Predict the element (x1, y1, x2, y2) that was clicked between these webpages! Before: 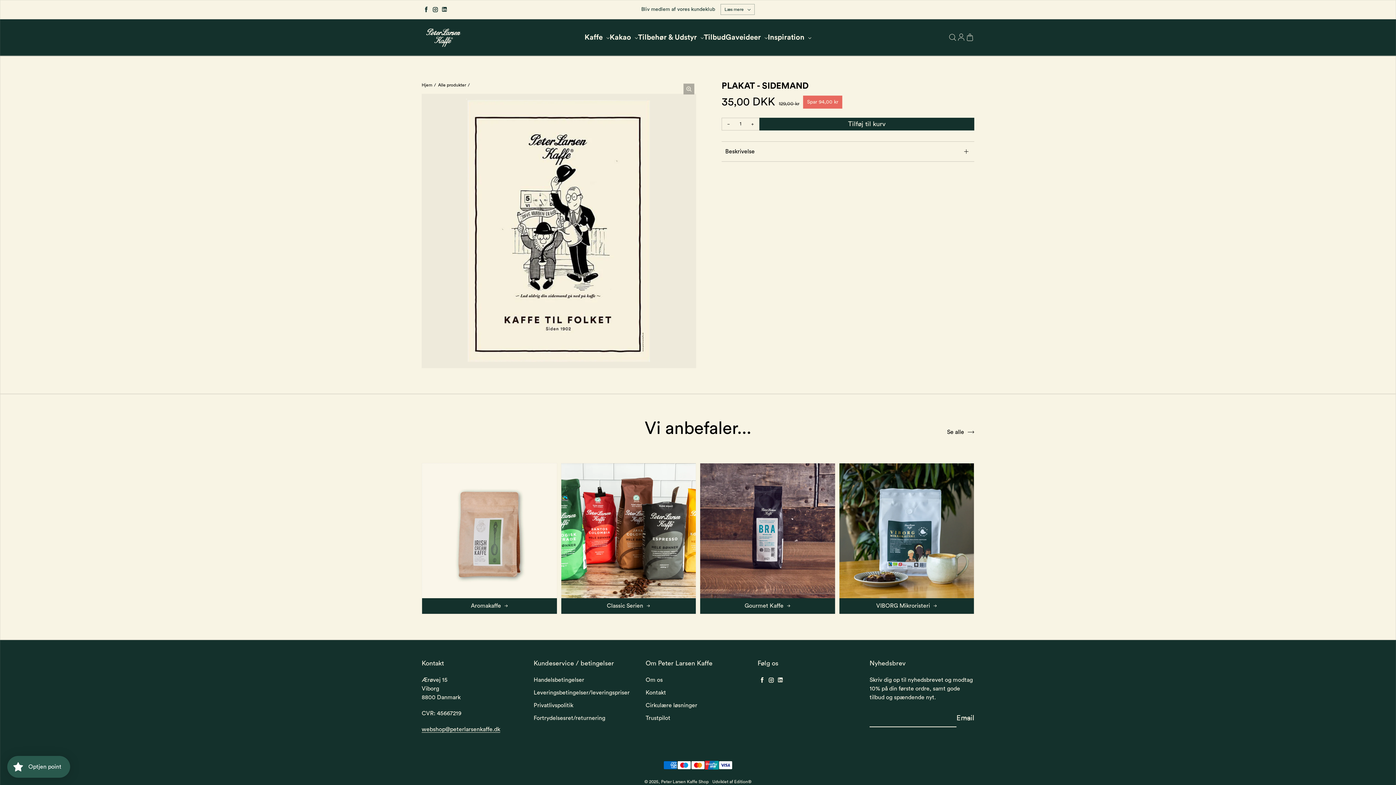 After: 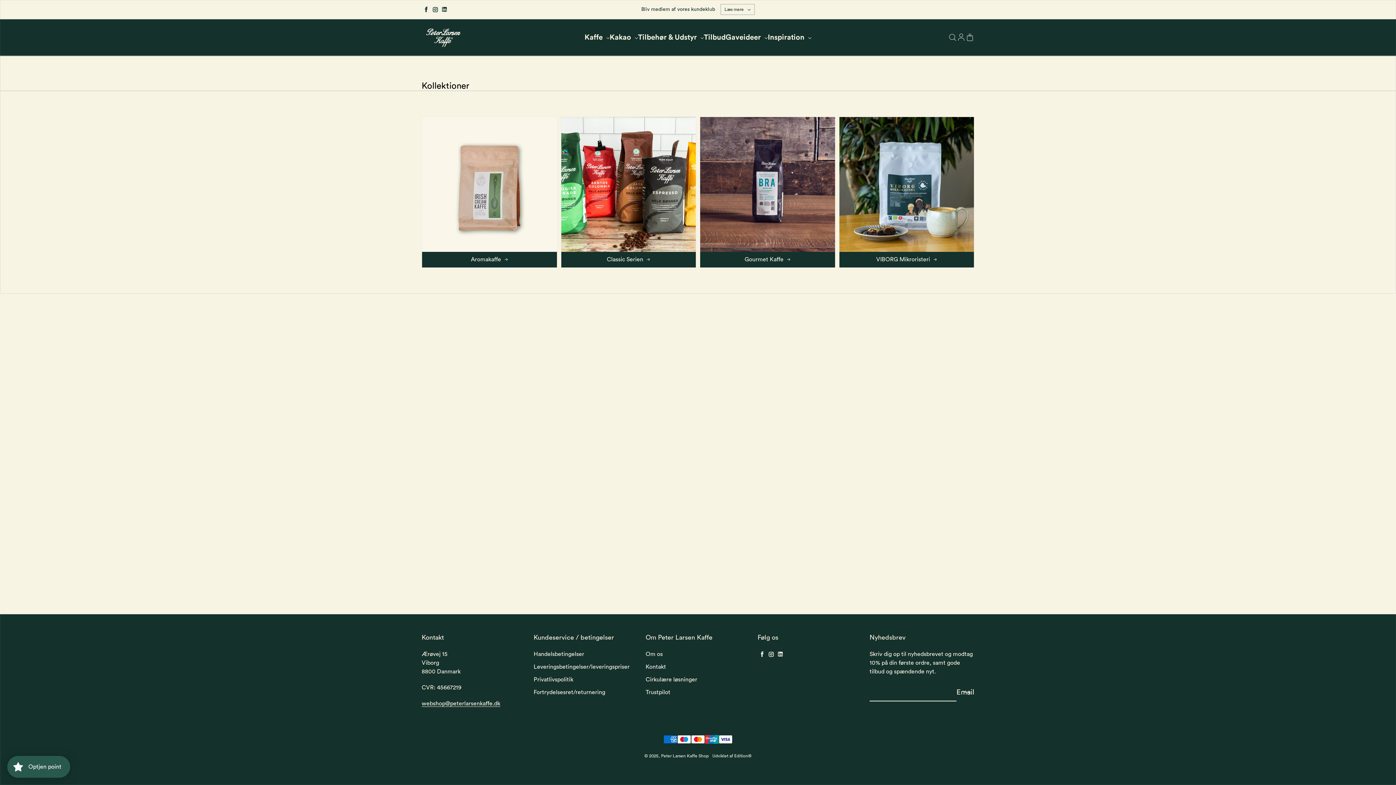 Action: label: Se alle bbox: (947, 426, 974, 437)